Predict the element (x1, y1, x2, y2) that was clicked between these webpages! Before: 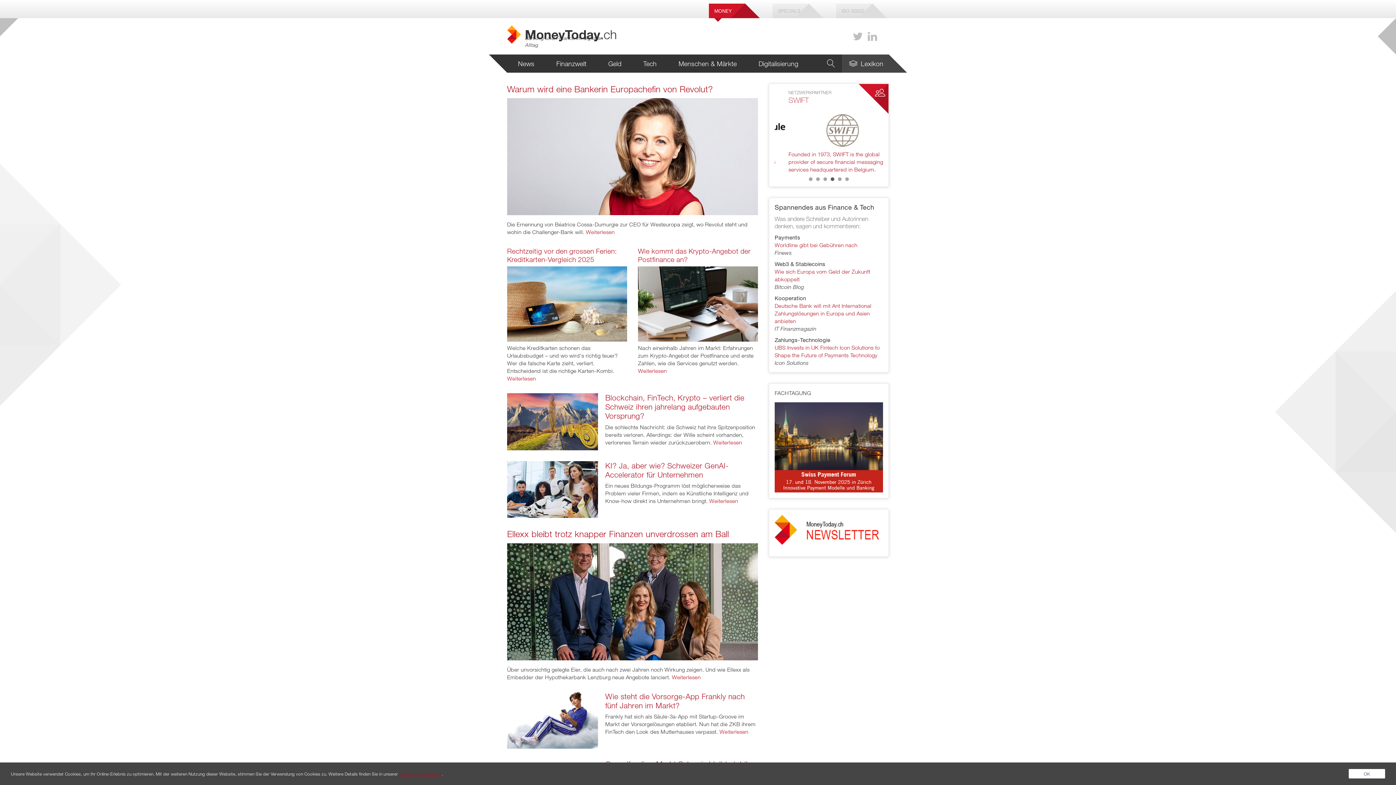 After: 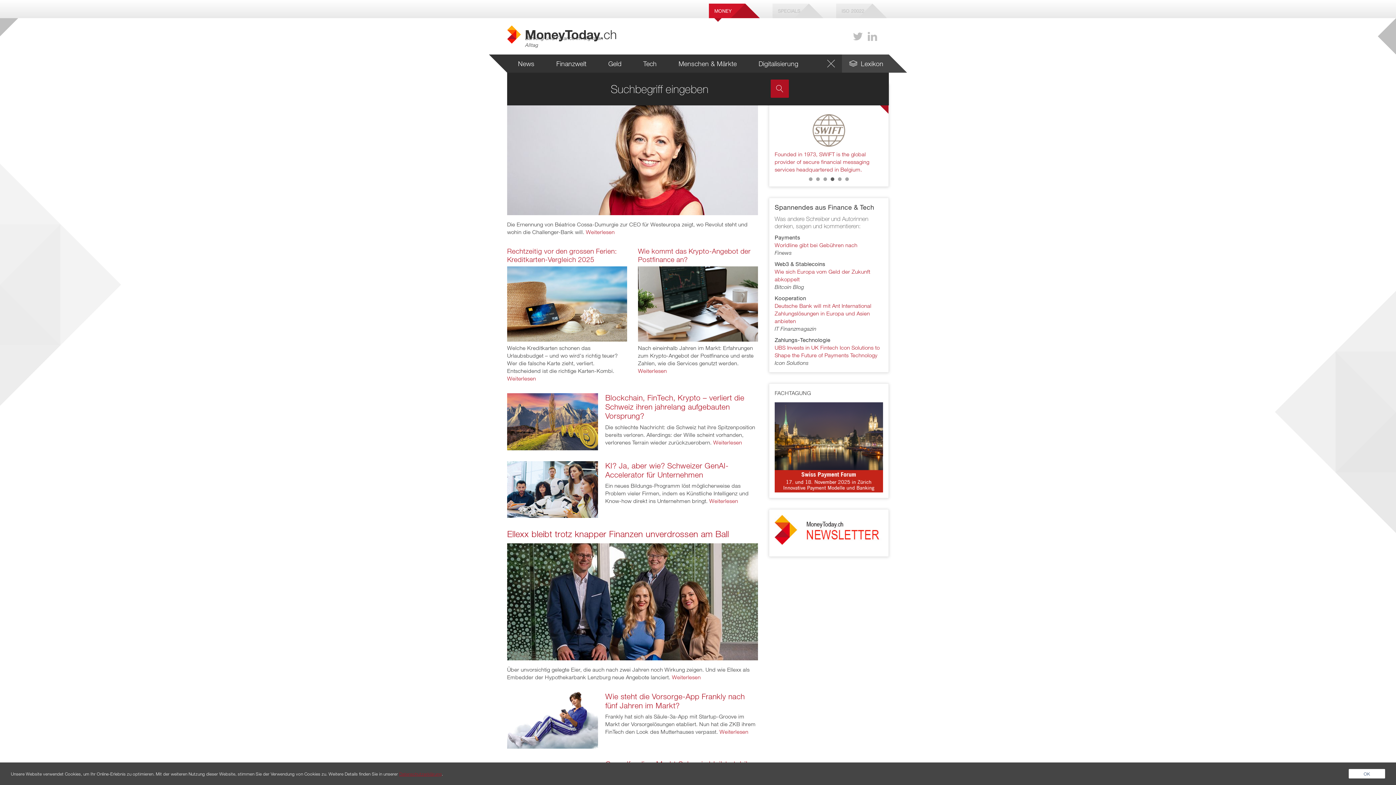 Action: bbox: (825, 54, 836, 72)